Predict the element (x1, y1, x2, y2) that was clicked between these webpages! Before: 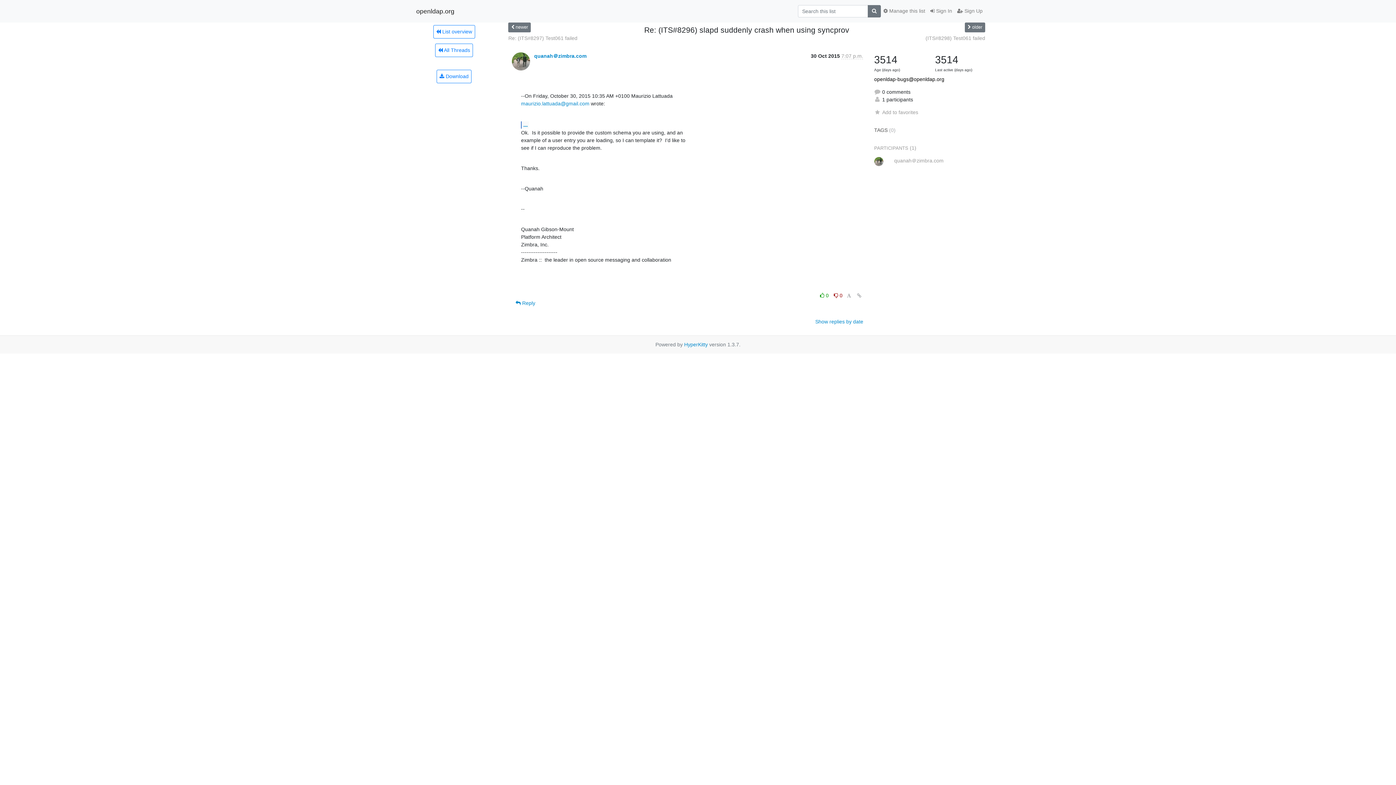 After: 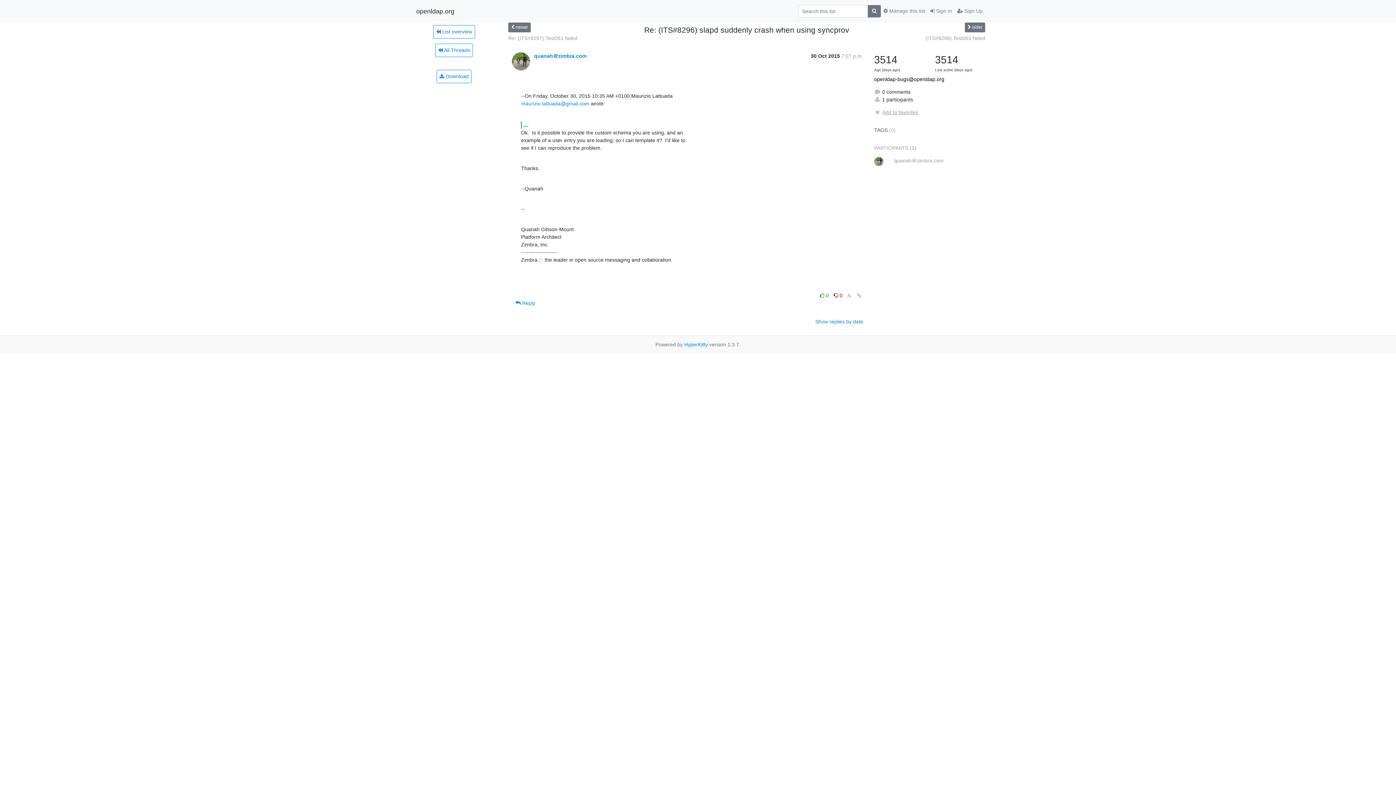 Action: bbox: (874, 109, 918, 115) label: Add to favorites